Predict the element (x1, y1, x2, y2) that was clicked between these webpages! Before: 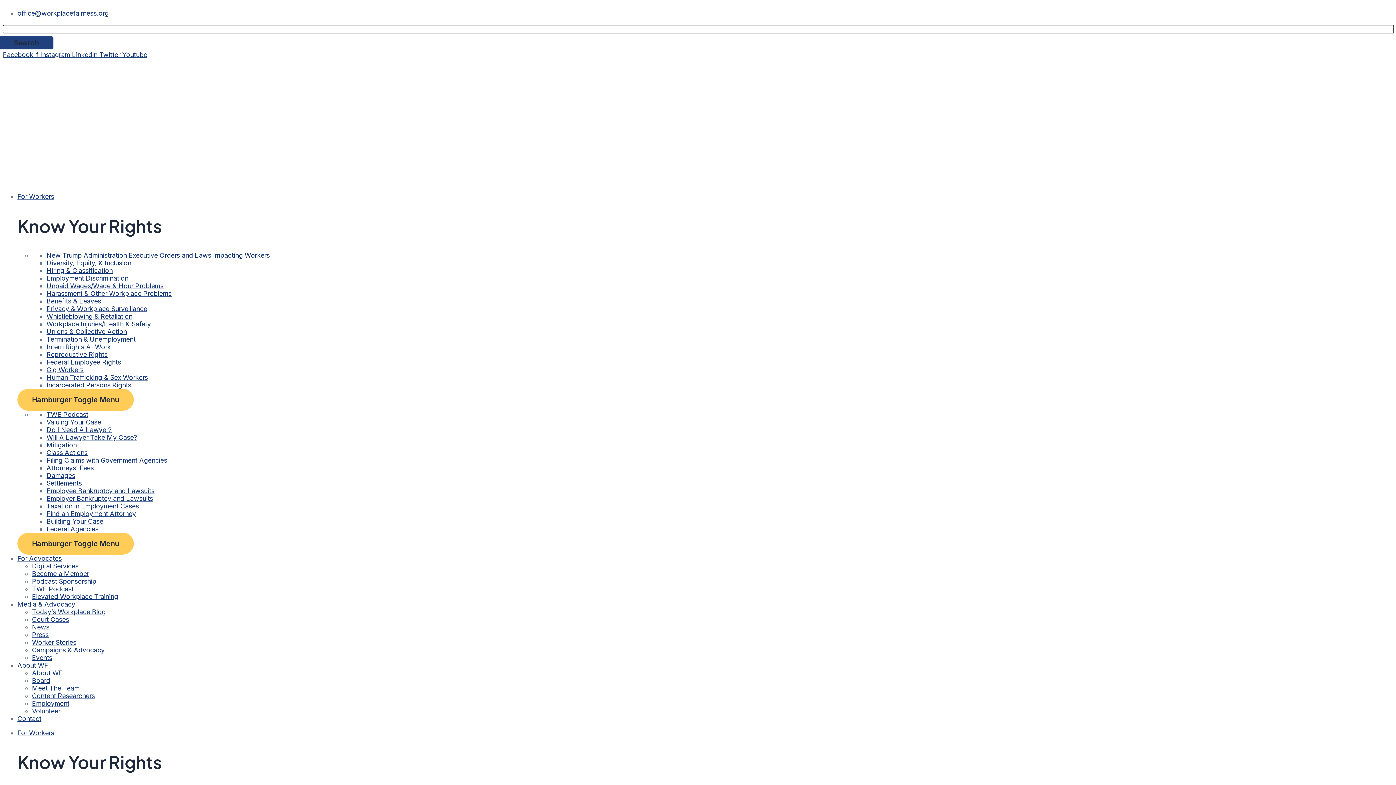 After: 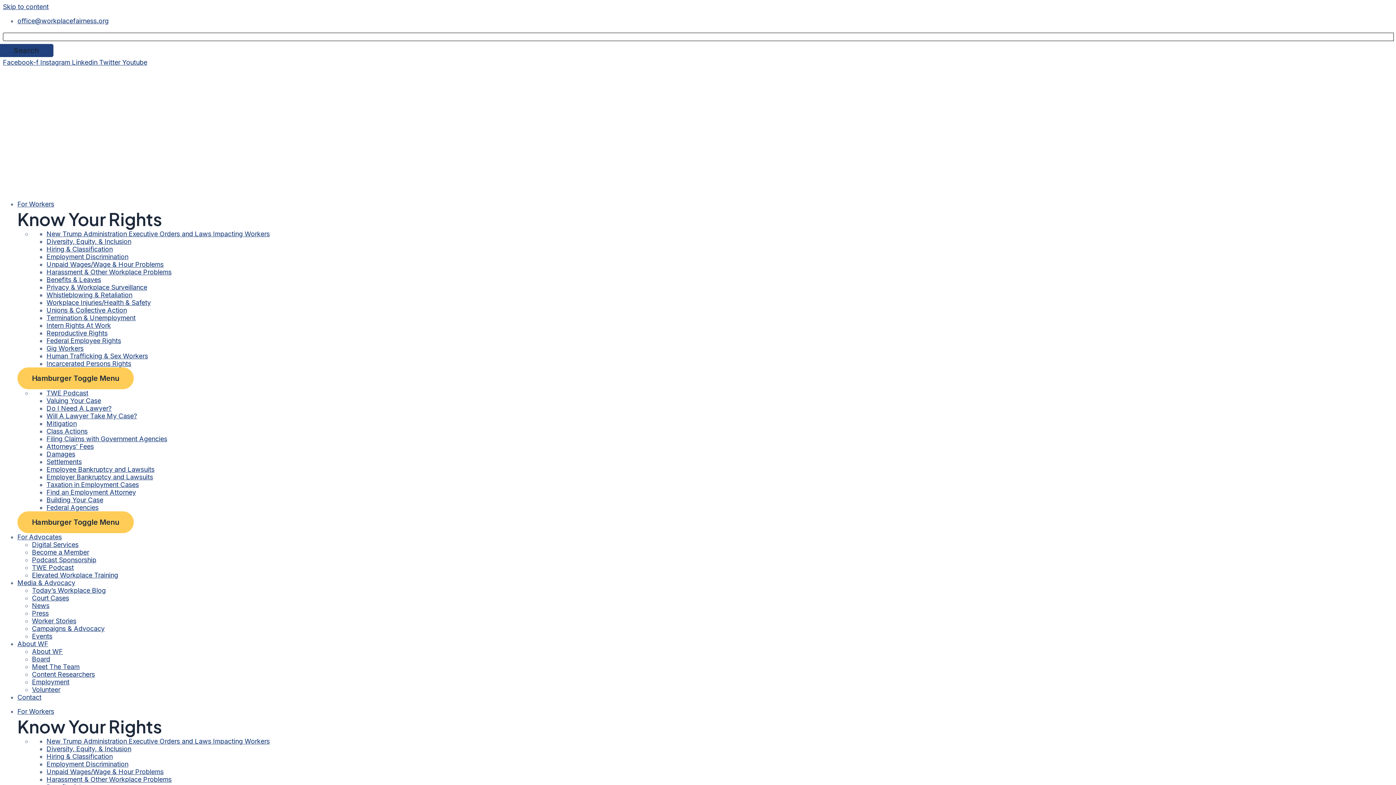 Action: label: Hiring & Classification bbox: (46, 266, 112, 274)